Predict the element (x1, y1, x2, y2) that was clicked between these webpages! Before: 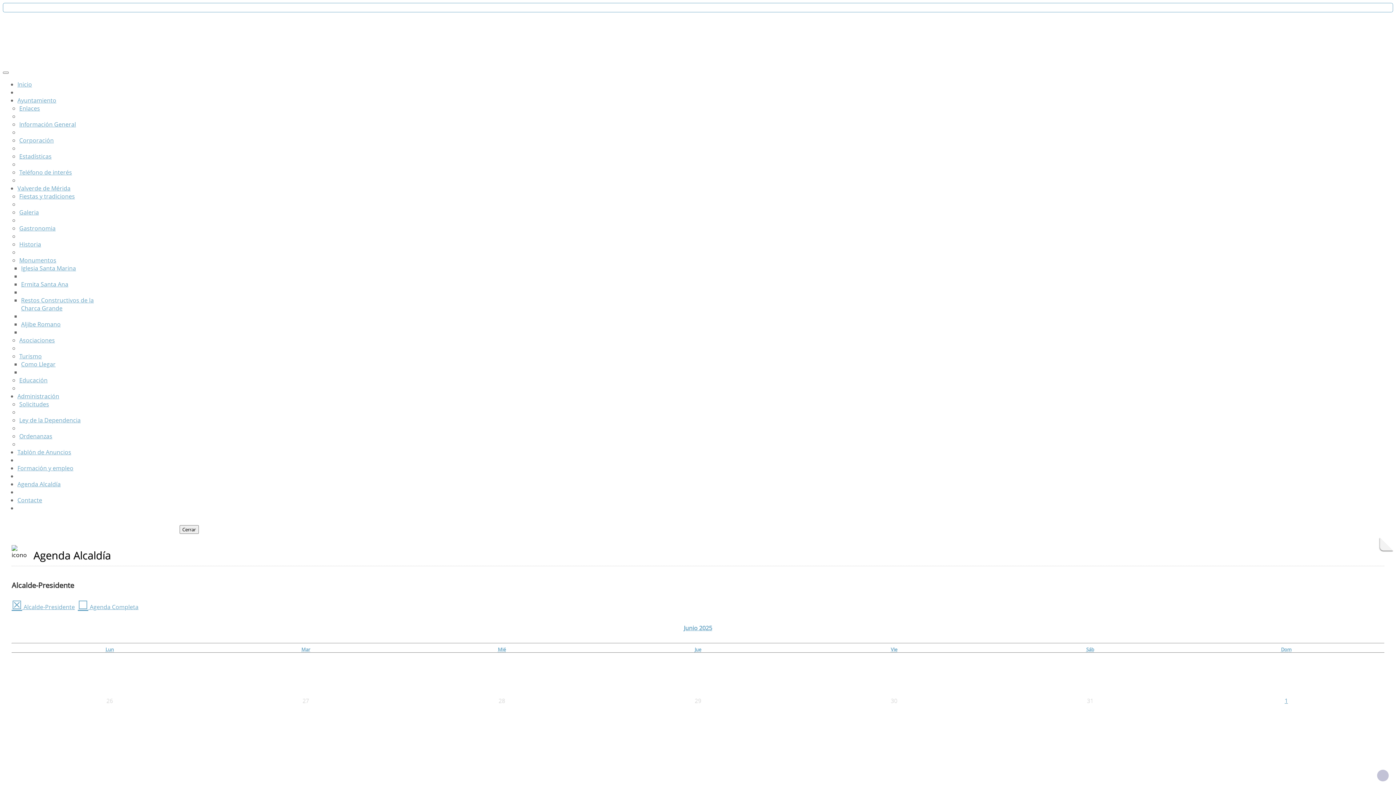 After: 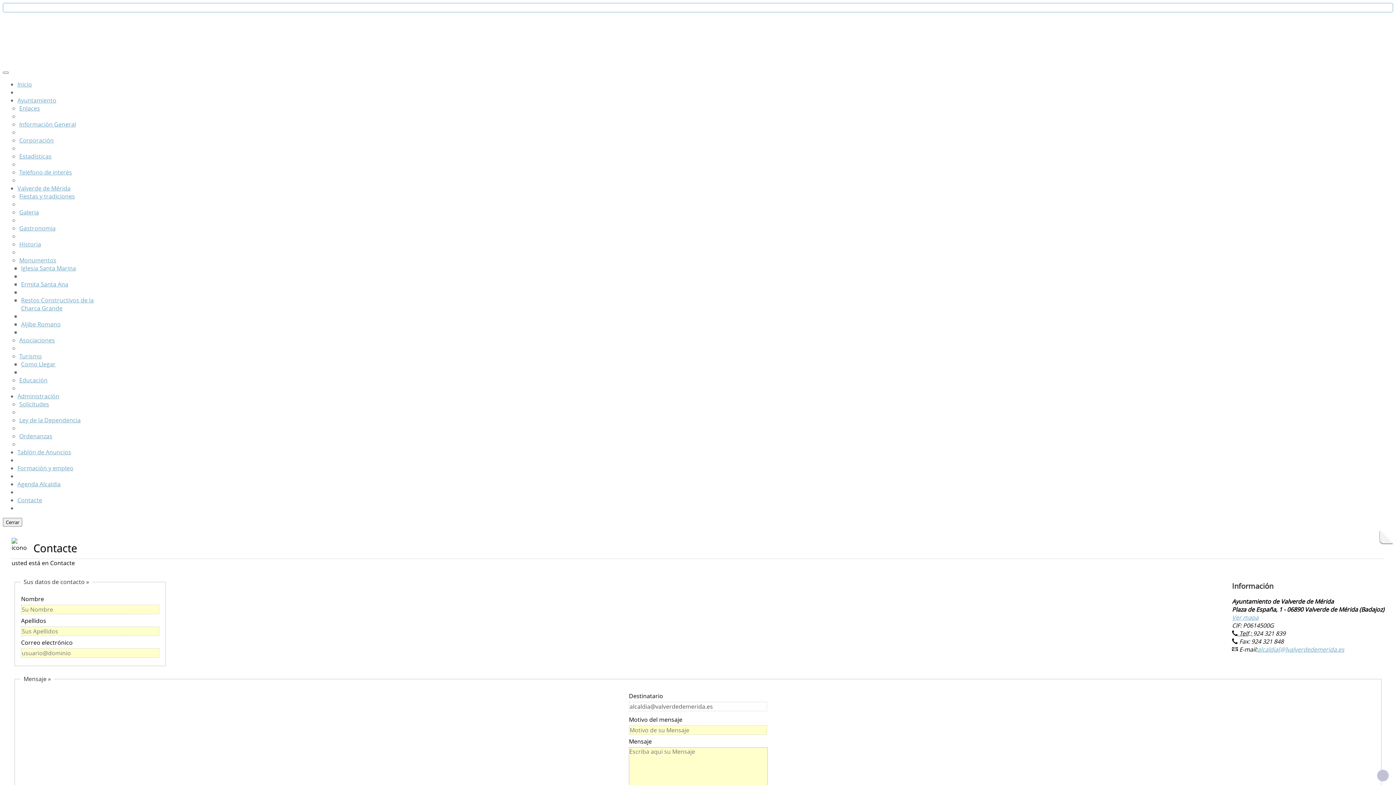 Action: bbox: (17, 496, 42, 504) label: Contacte